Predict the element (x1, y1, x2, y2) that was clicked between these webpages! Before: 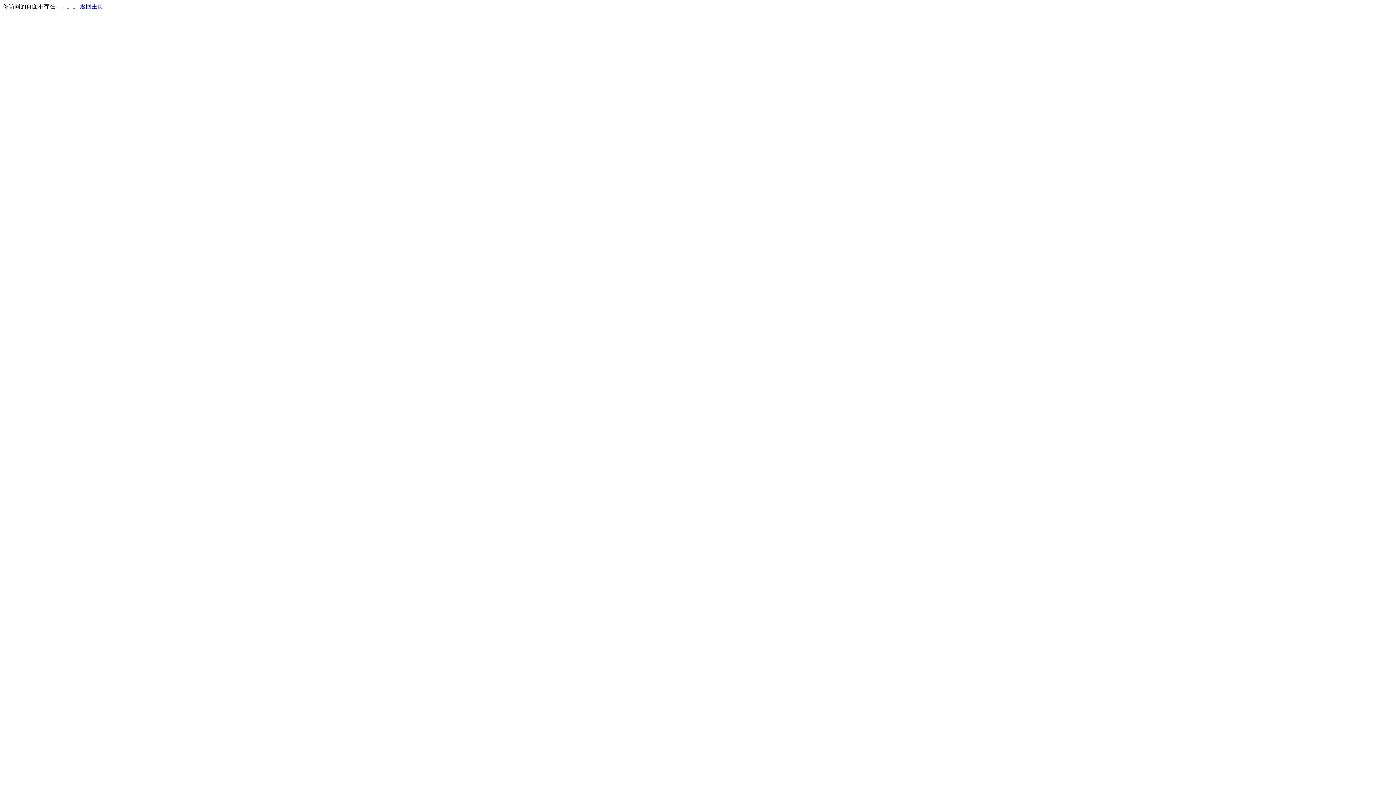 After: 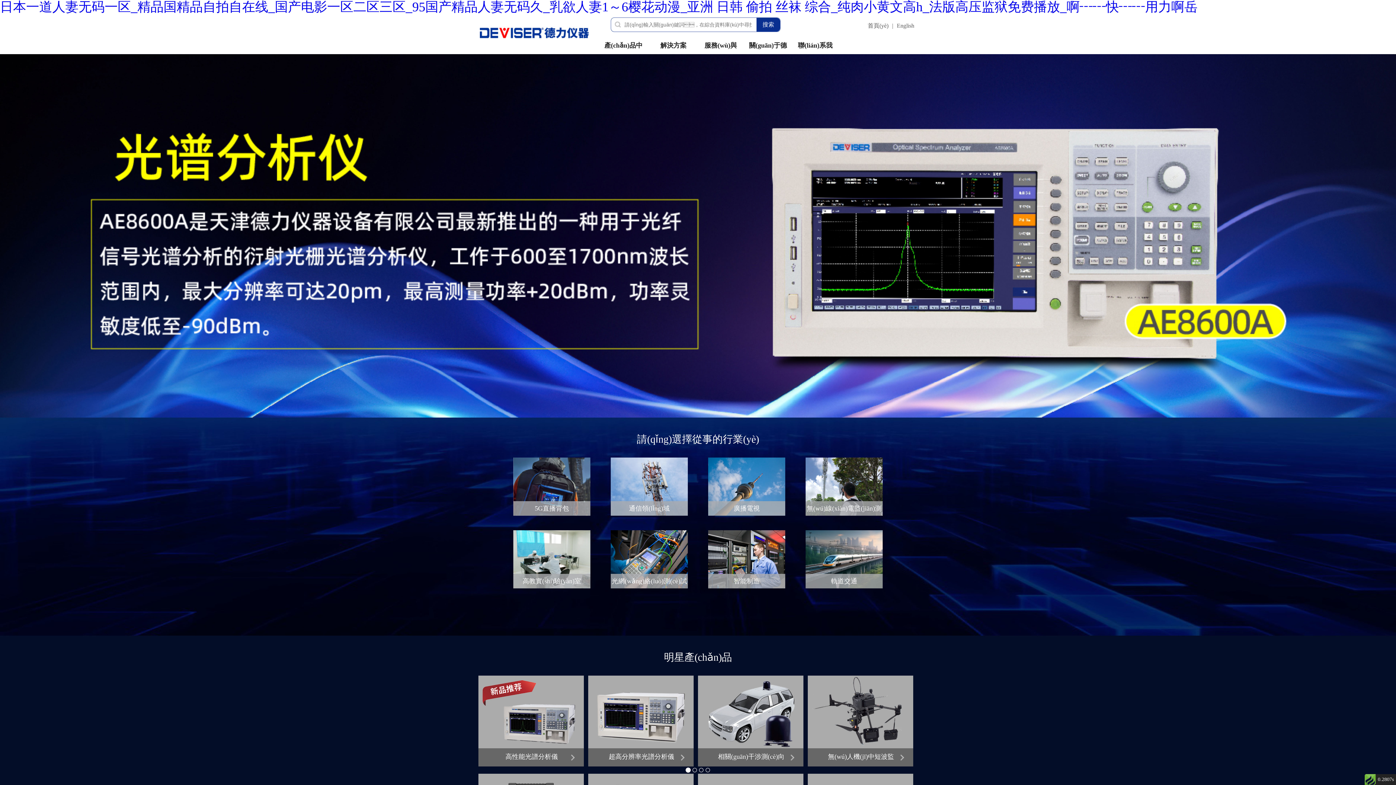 Action: bbox: (80, 3, 103, 9) label: 返回主页